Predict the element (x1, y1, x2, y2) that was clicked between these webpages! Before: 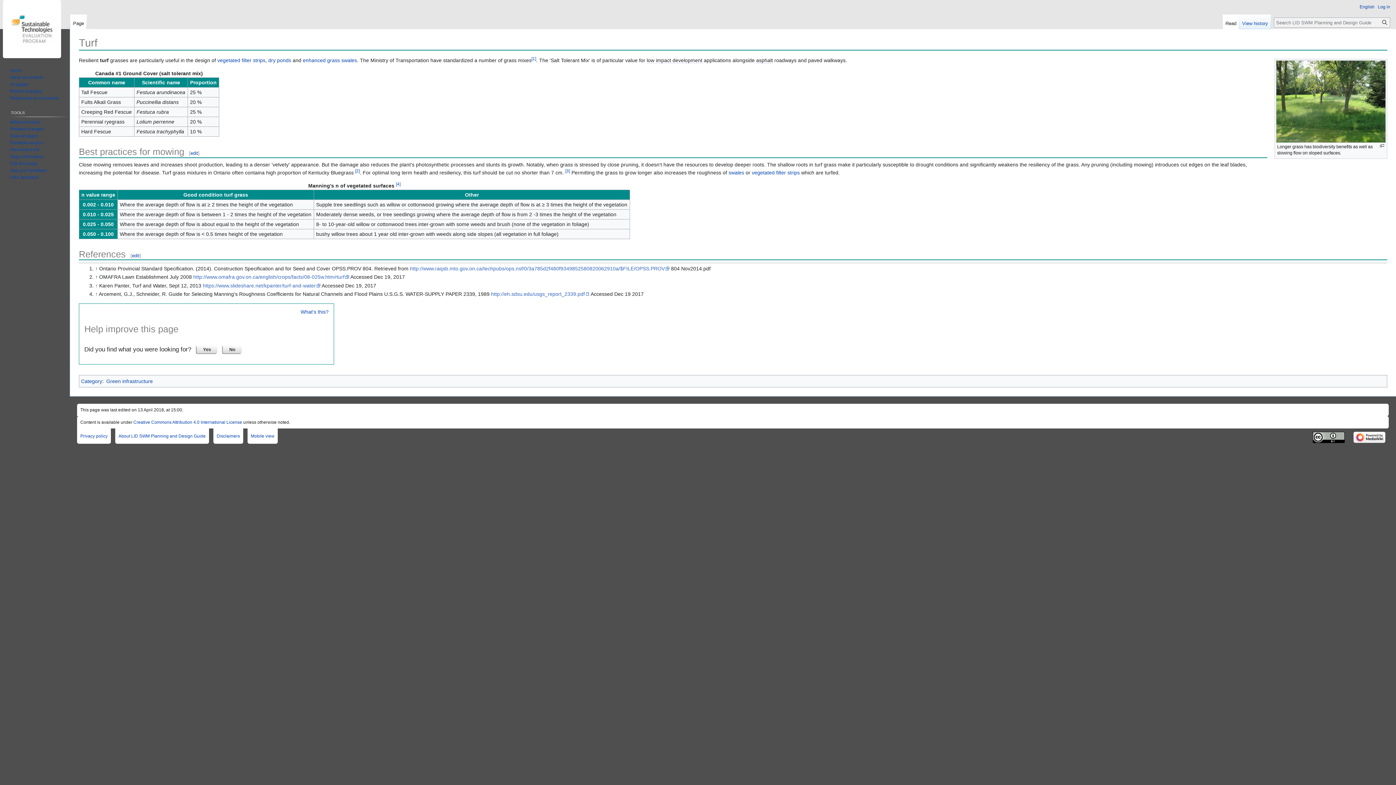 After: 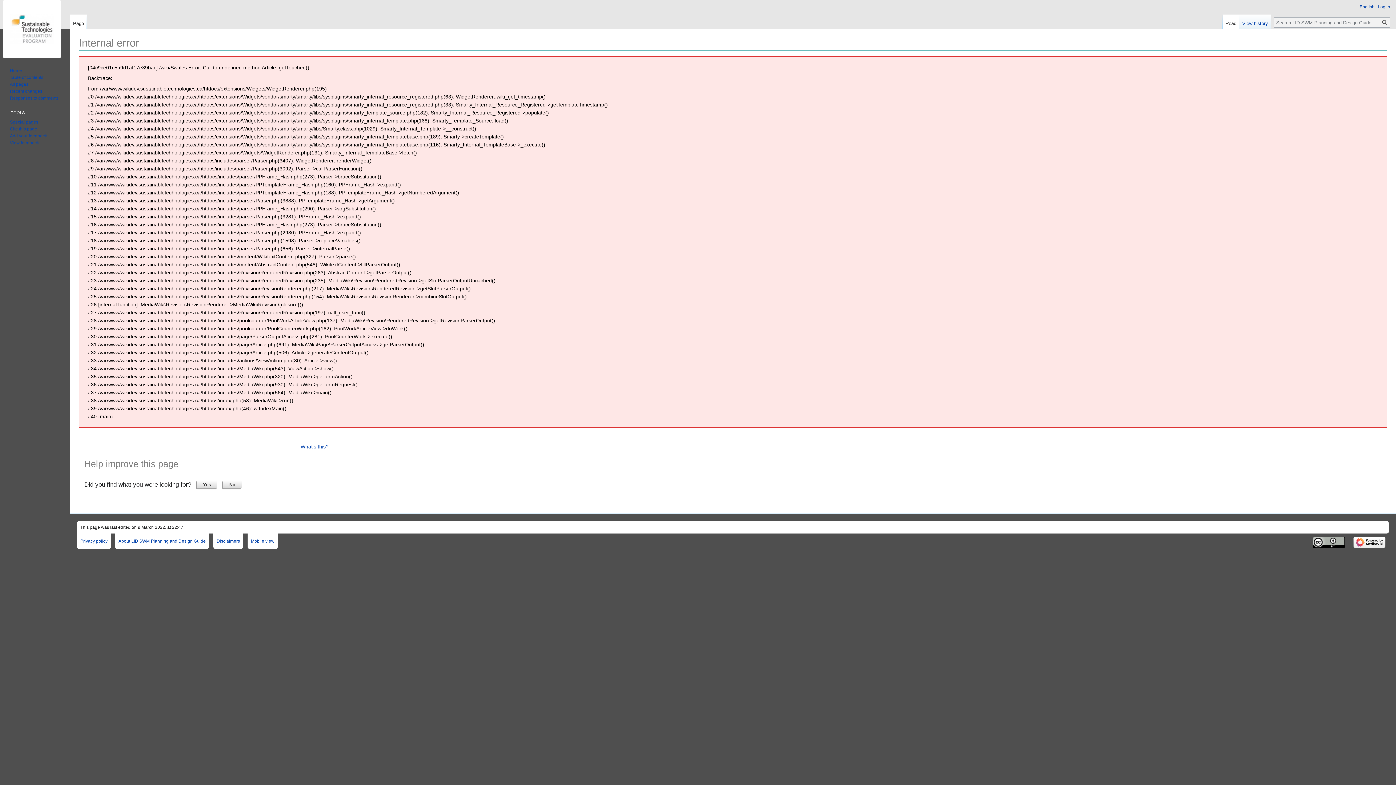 Action: bbox: (728, 169, 744, 175) label: swales